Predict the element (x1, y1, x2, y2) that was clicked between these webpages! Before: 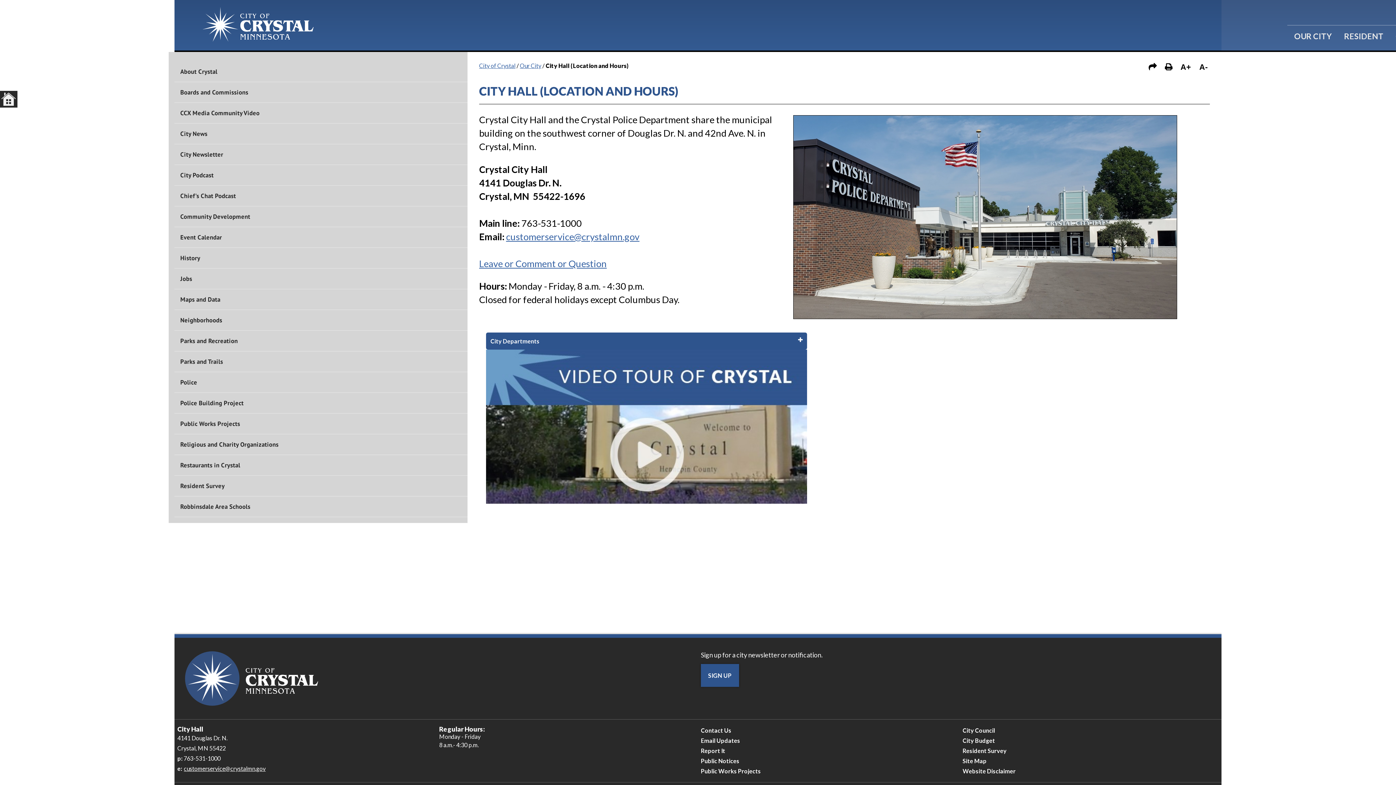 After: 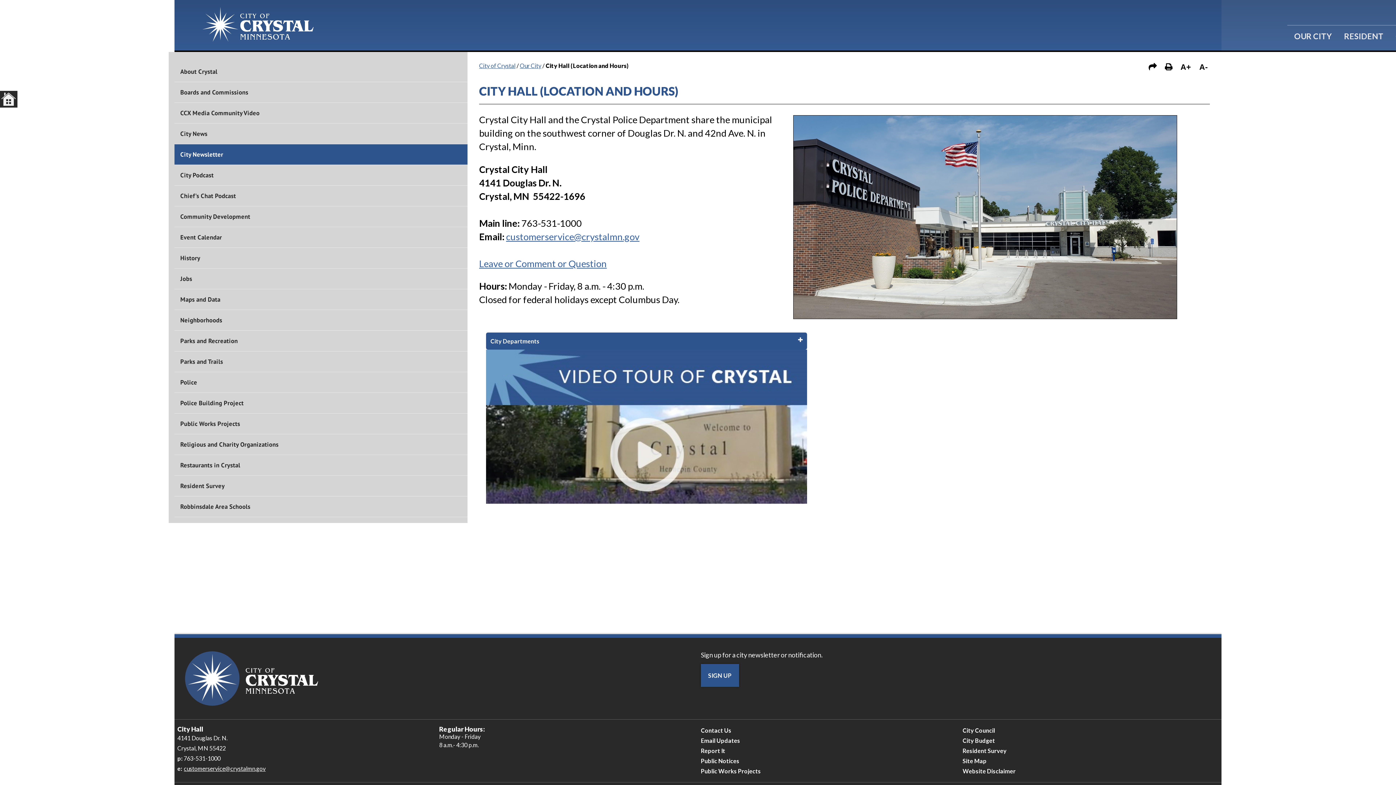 Action: label: City Newsletter bbox: (174, 144, 467, 164)